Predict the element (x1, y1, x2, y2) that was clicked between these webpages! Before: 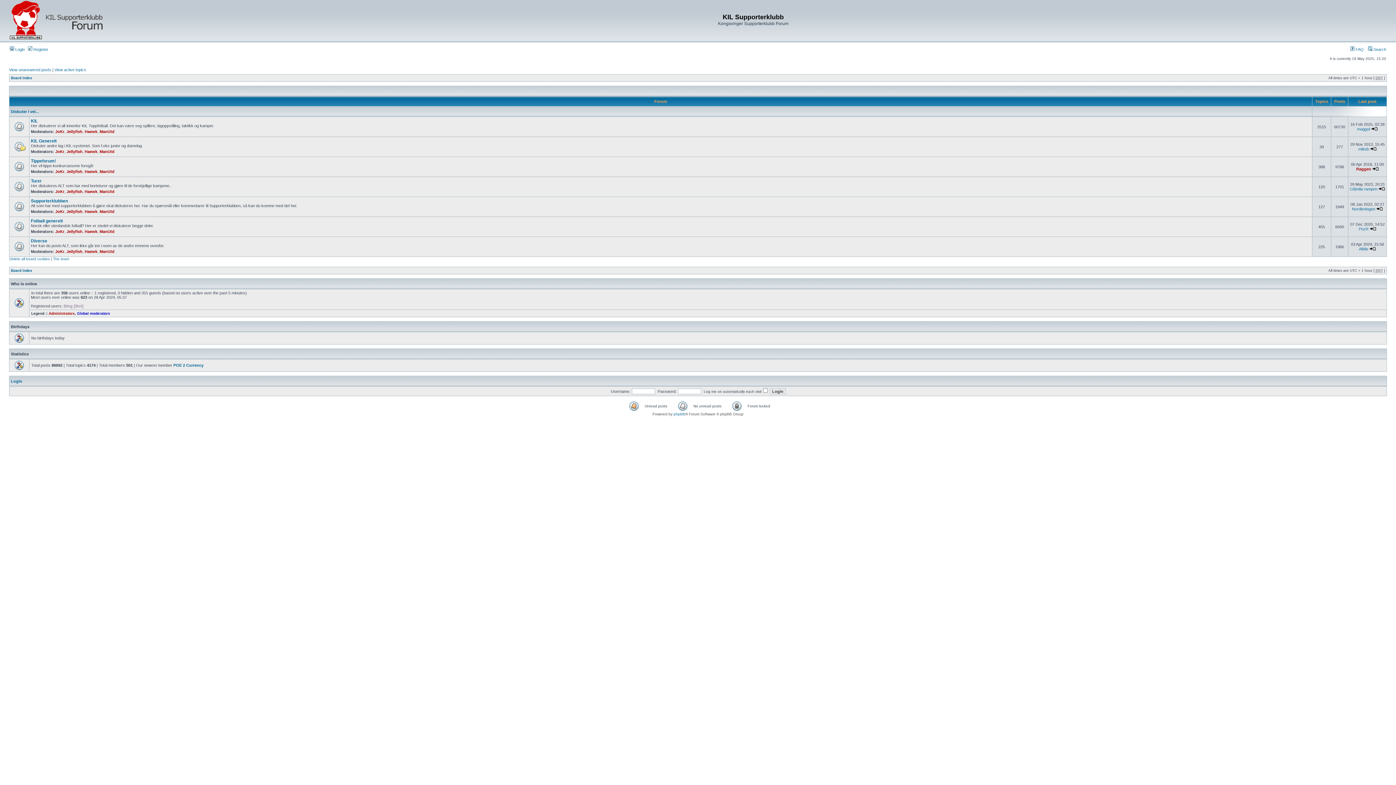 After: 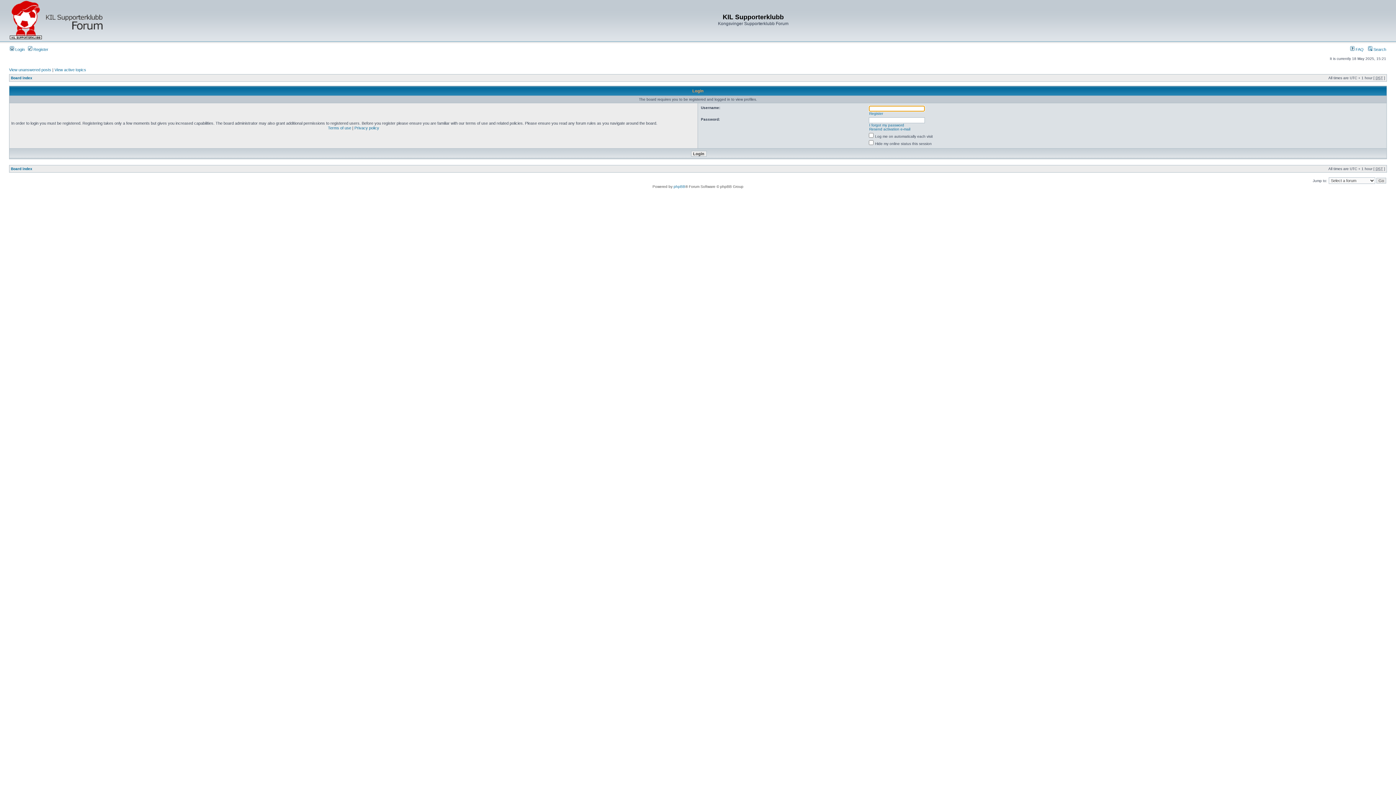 Action: bbox: (55, 149, 64, 153) label: JoKr